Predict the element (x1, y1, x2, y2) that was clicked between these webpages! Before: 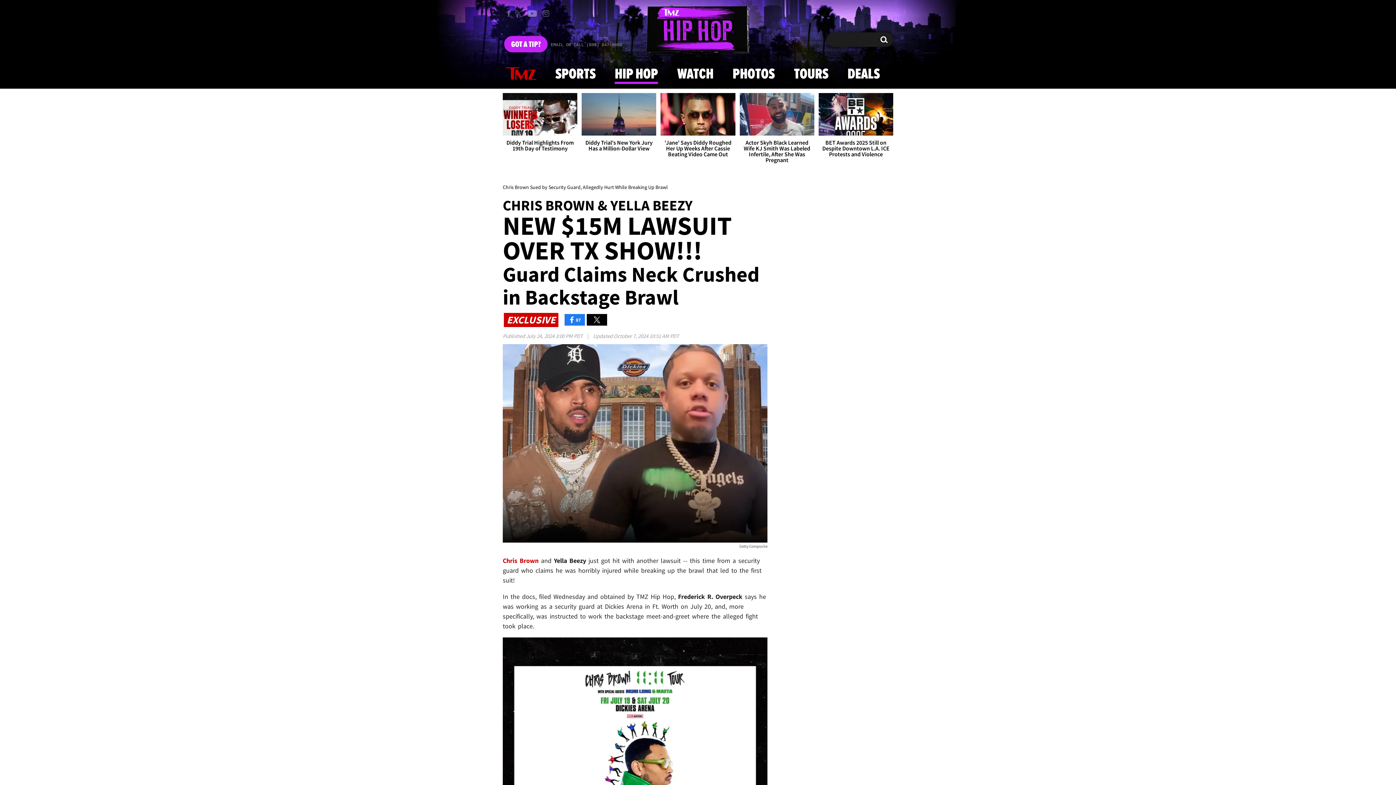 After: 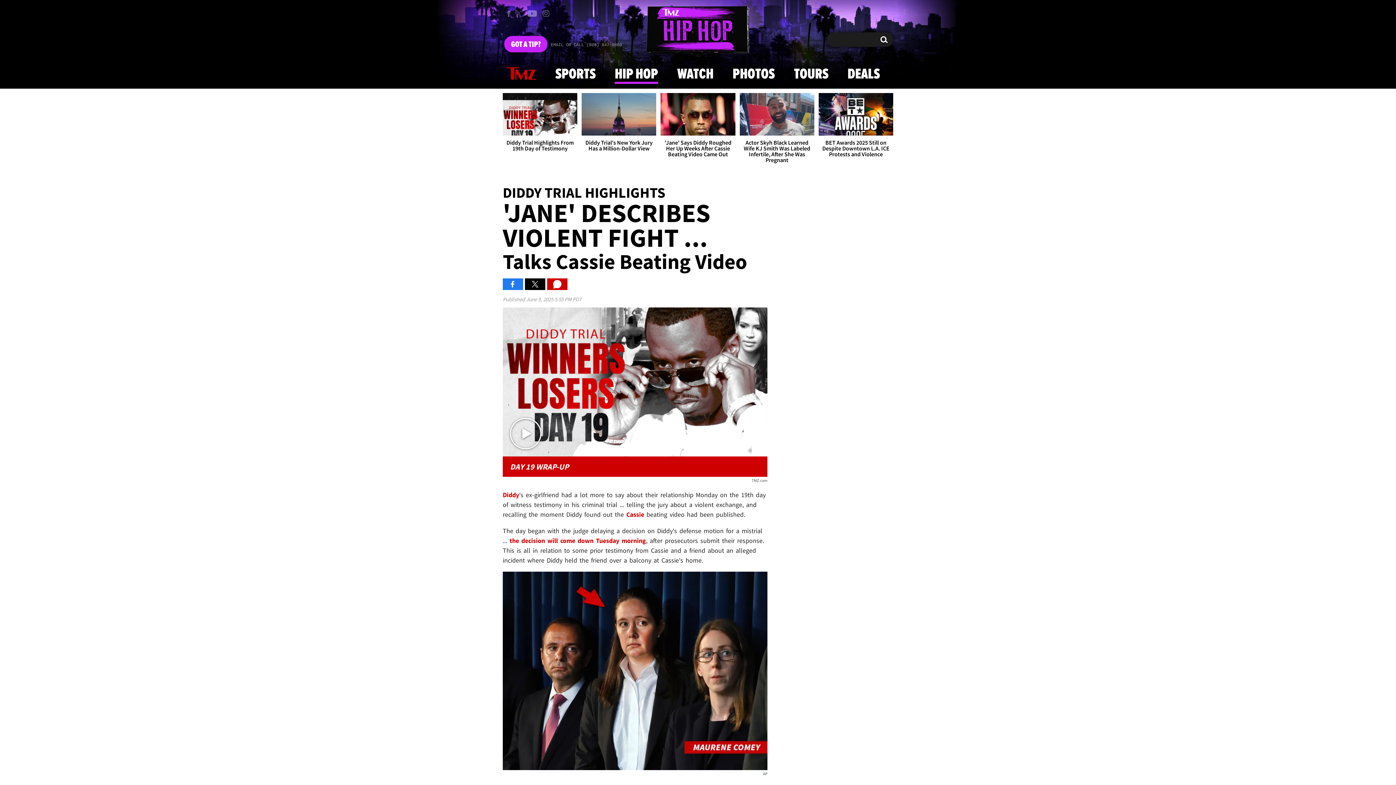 Action: bbox: (610, 59, 662, 88) label: HIP HOP